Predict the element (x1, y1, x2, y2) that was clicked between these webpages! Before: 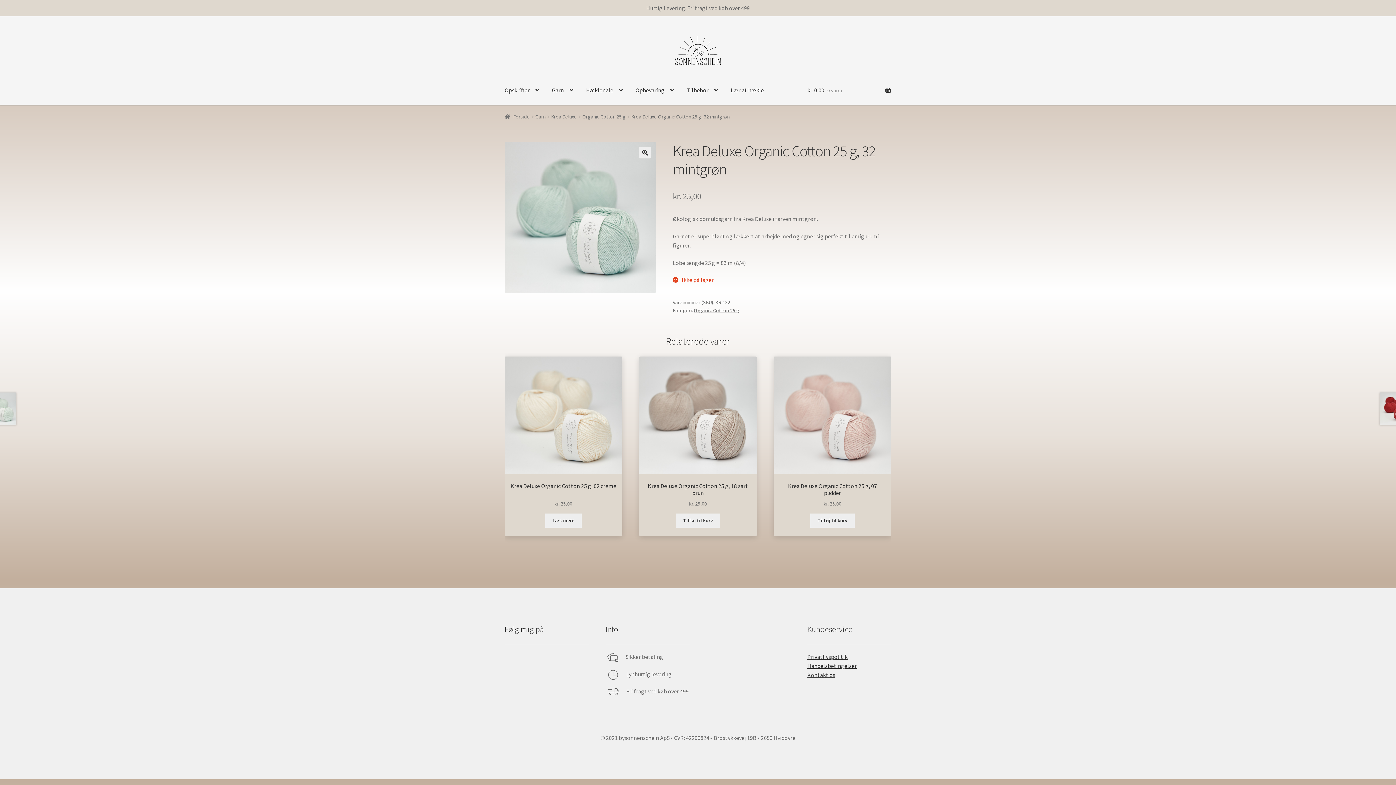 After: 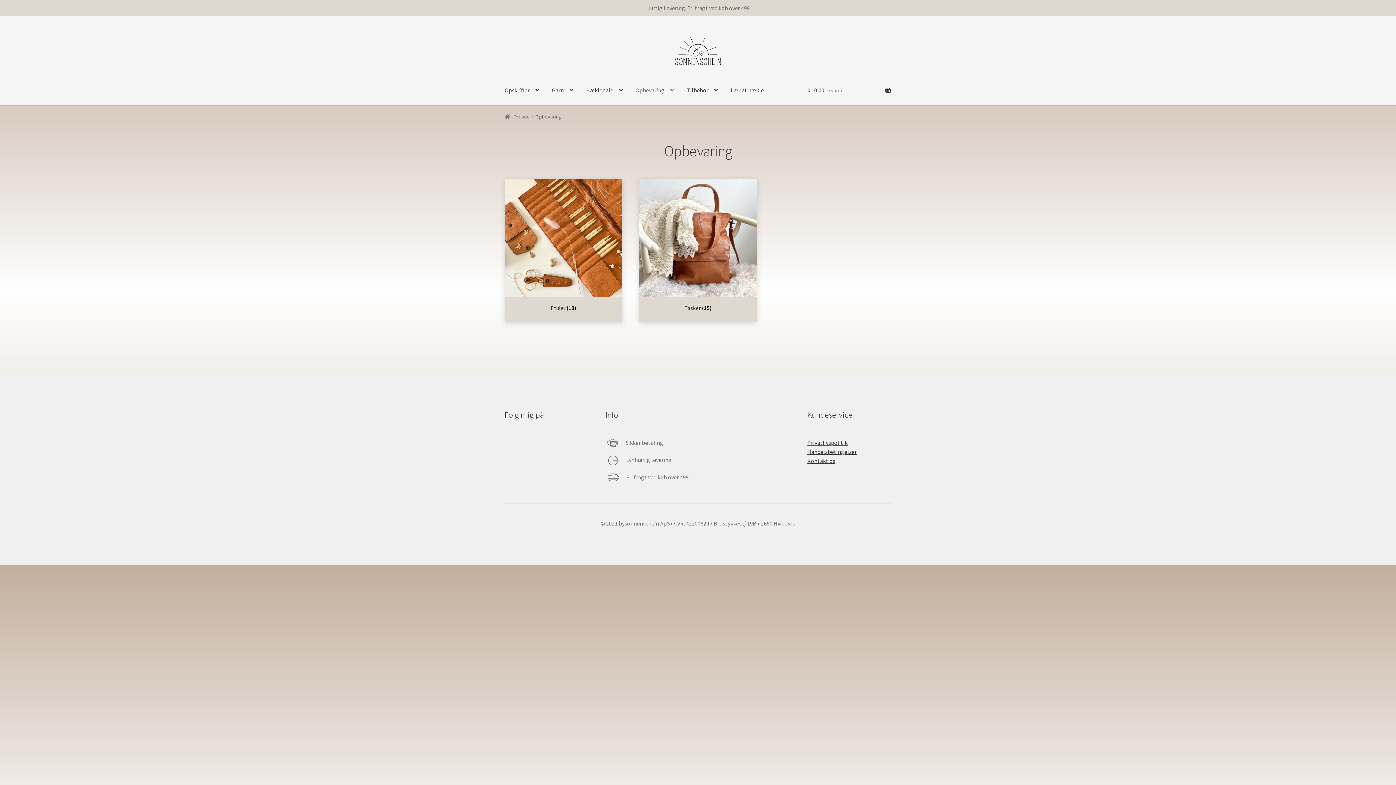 Action: bbox: (629, 76, 680, 104) label: Opbevaring